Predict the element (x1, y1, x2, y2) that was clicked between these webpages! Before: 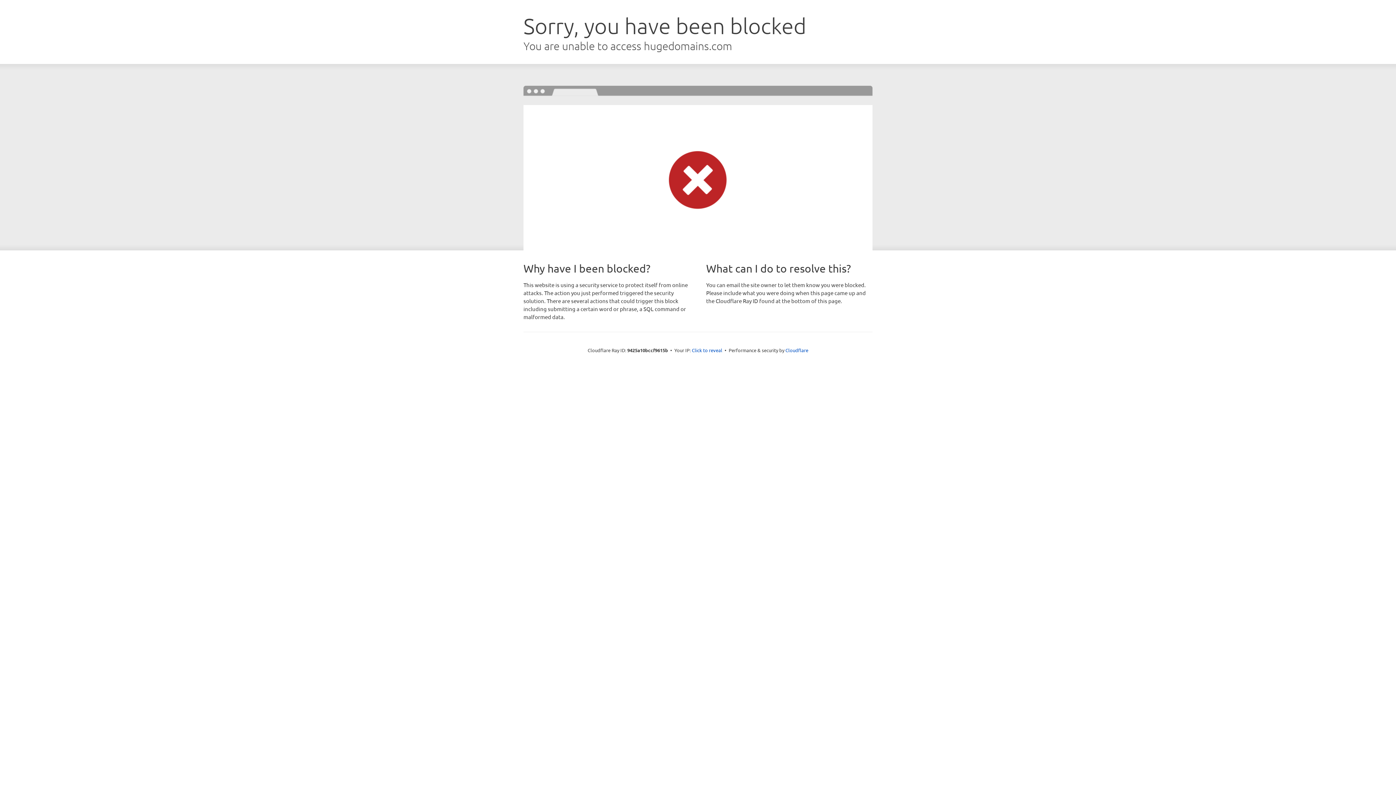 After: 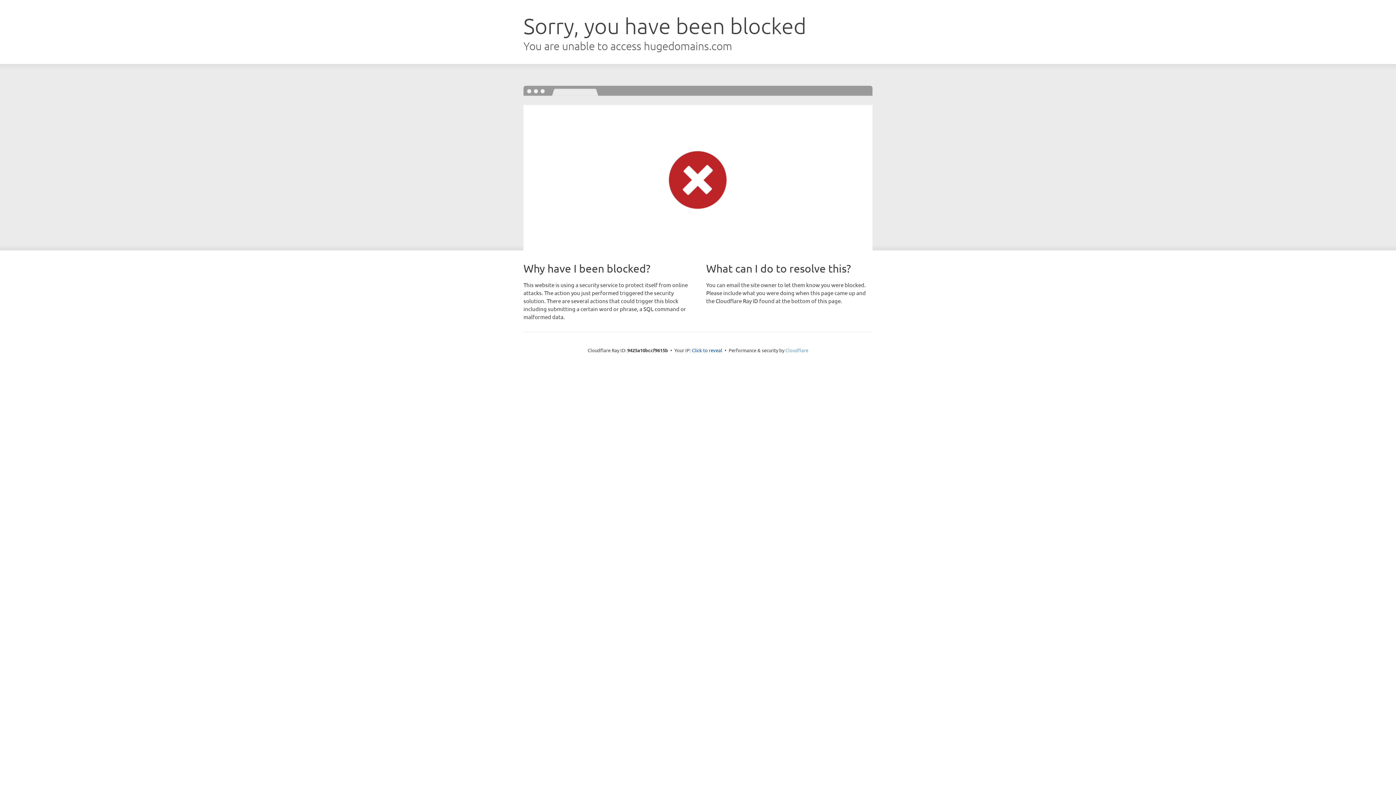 Action: bbox: (785, 347, 808, 353) label: Cloudflare